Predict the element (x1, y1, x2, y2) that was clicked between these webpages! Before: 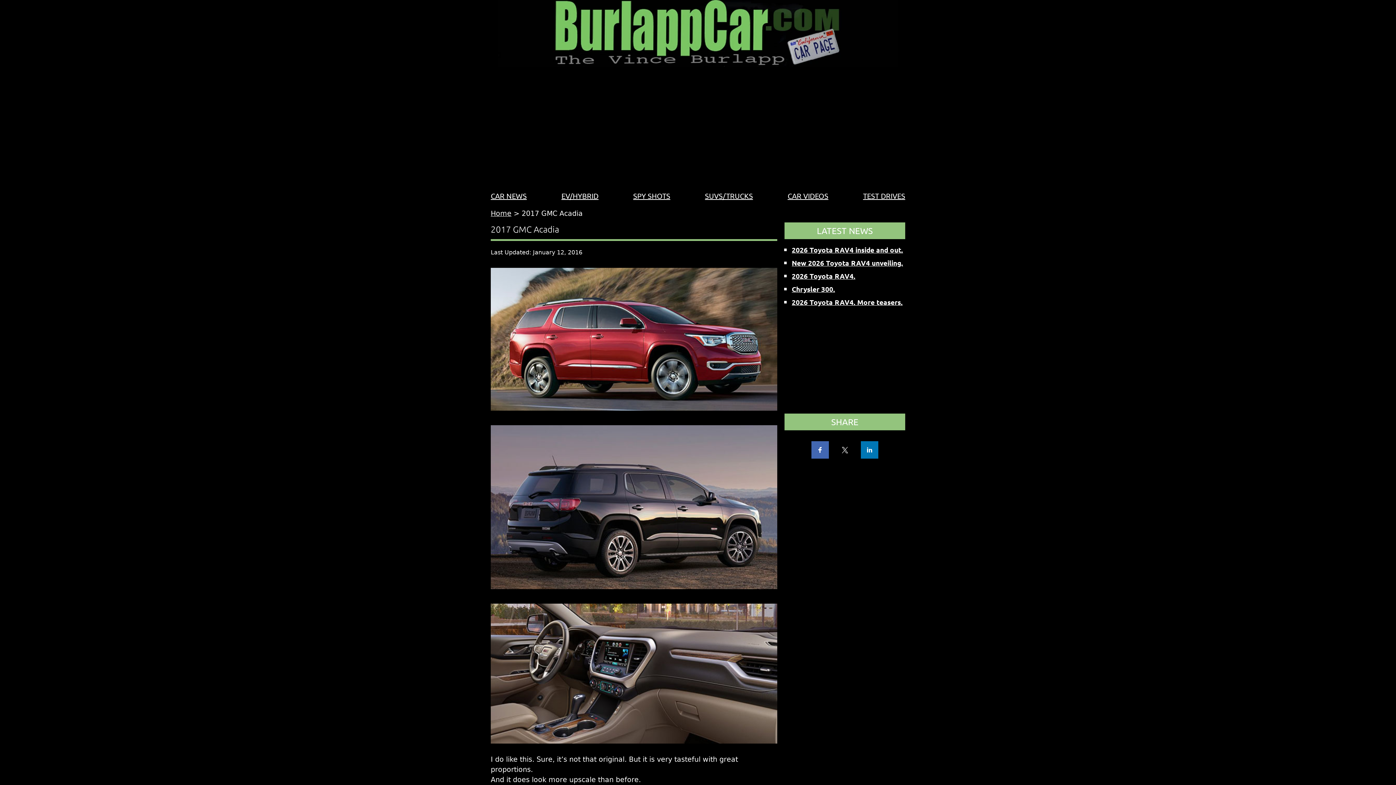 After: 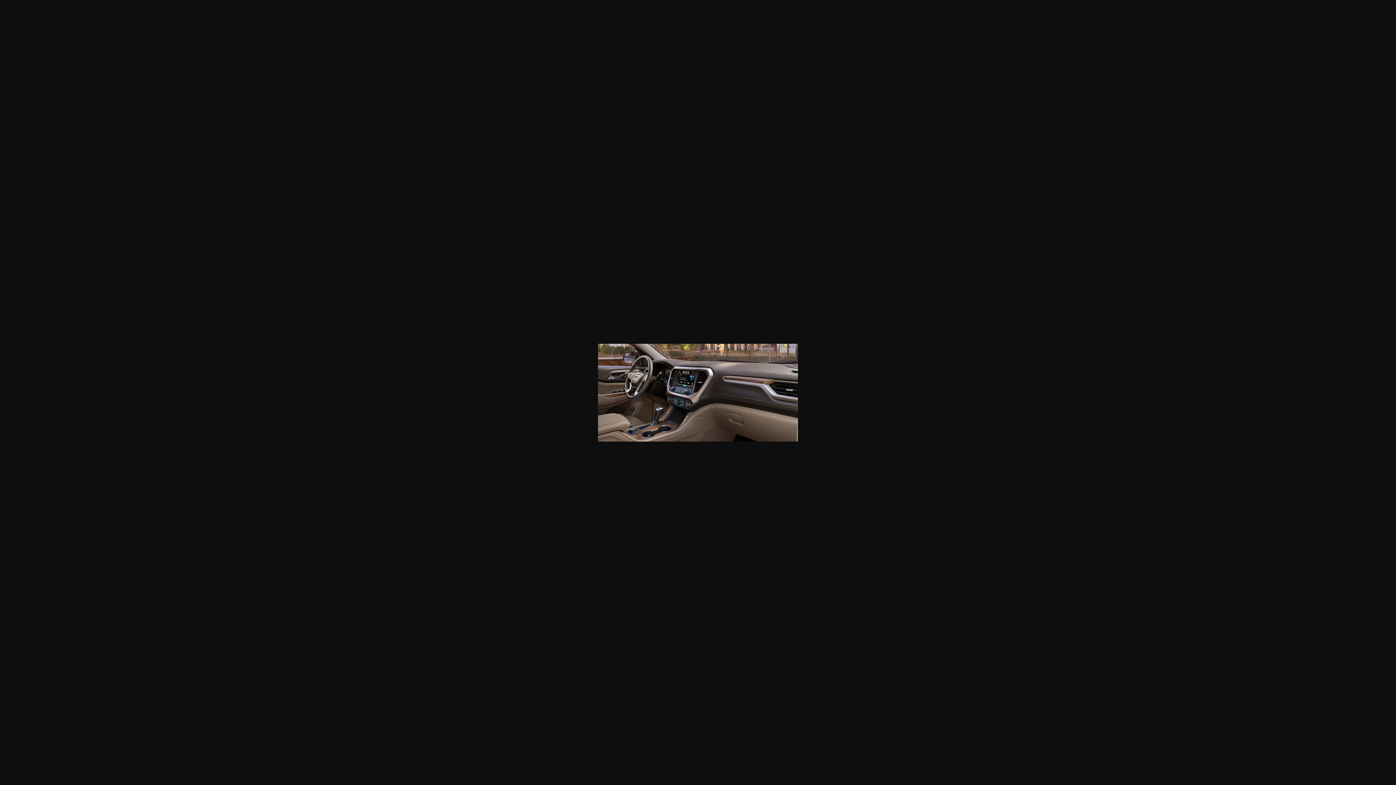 Action: bbox: (490, 669, 777, 677)